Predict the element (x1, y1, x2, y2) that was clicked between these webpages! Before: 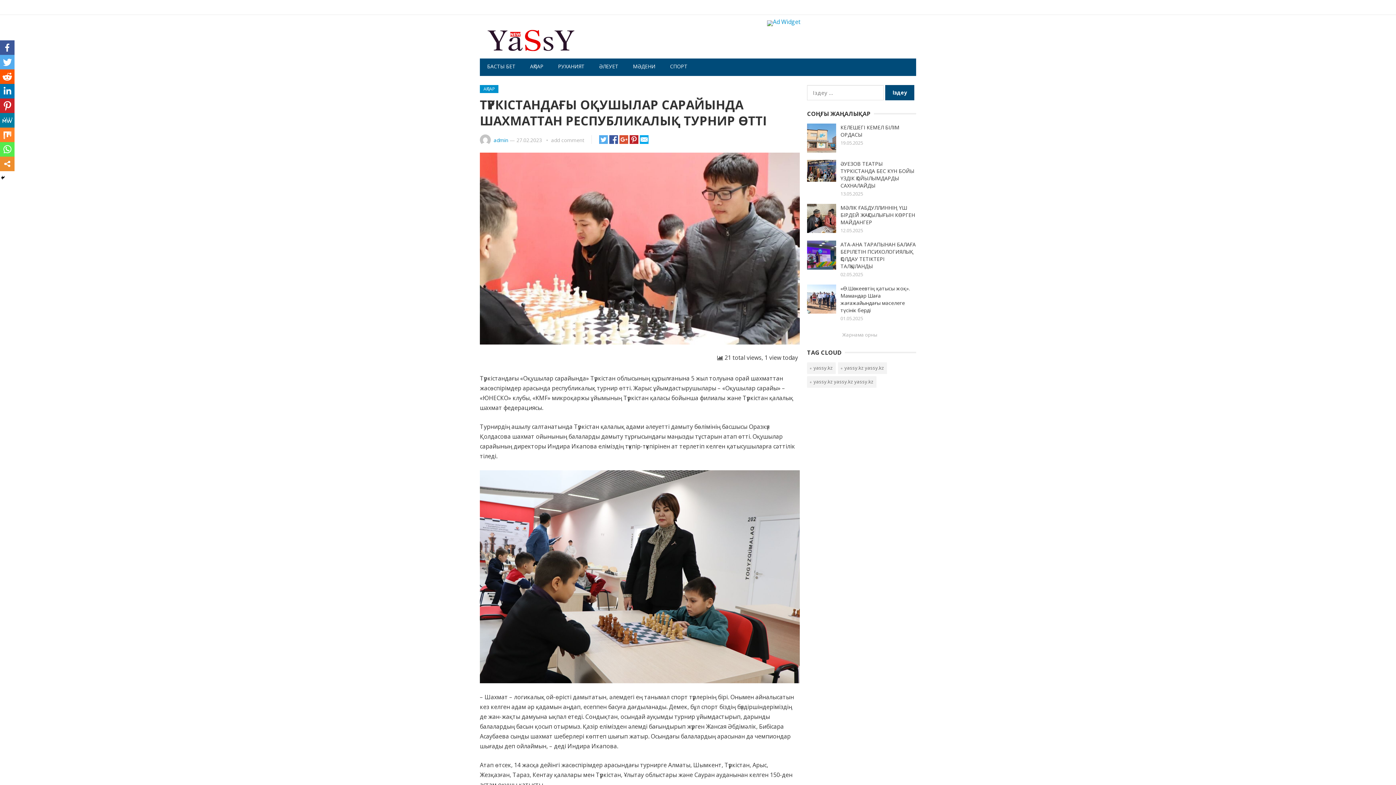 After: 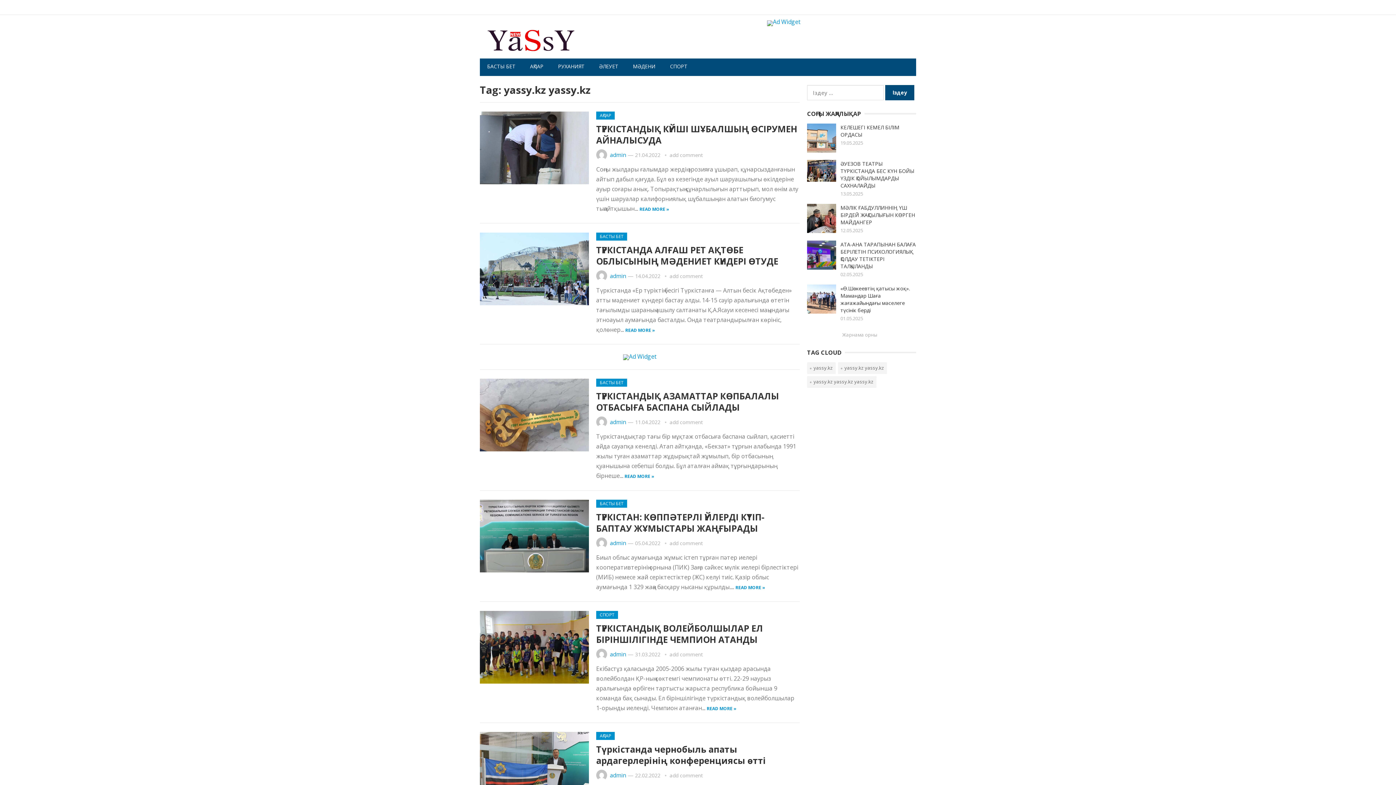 Action: bbox: (838, 362, 887, 373) label: yassy.kz yassy.kz (6 элемента)